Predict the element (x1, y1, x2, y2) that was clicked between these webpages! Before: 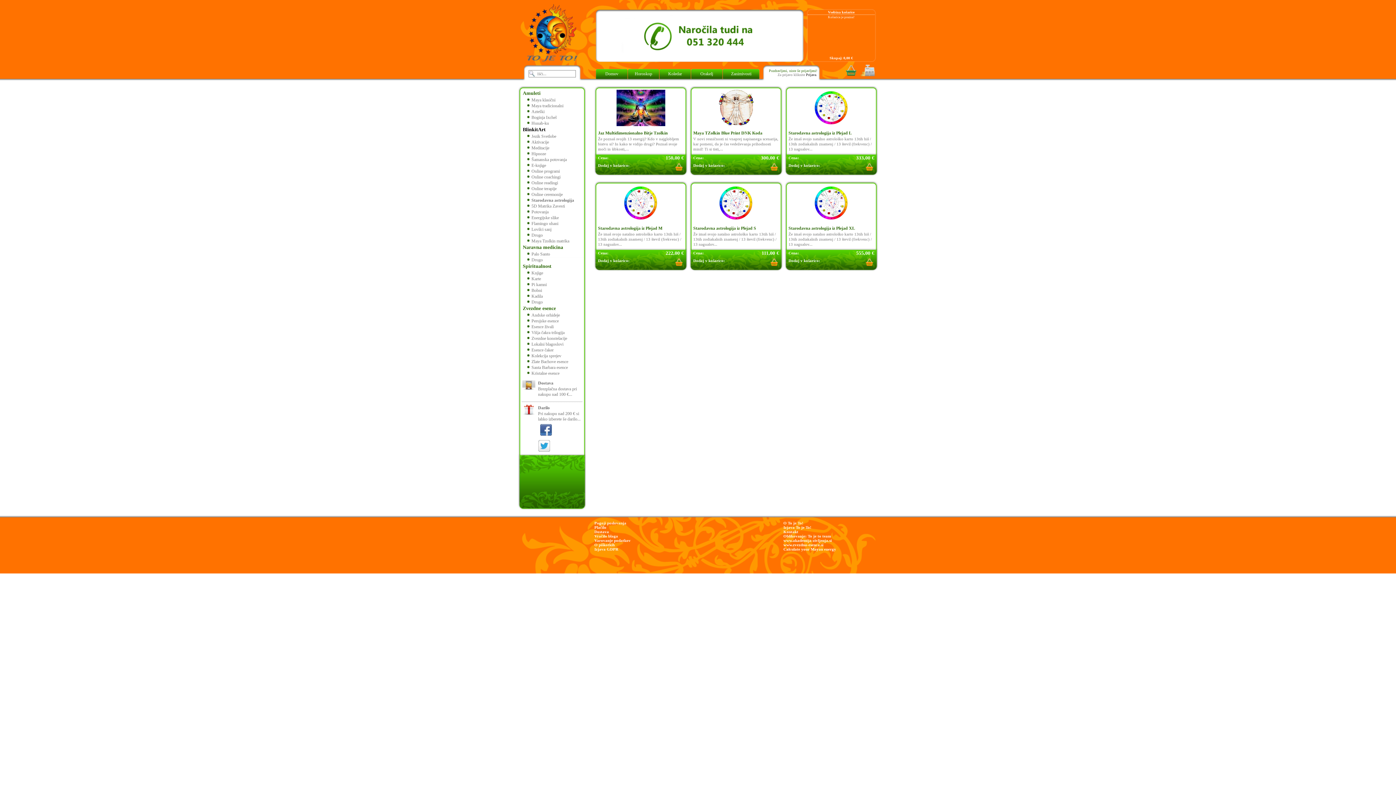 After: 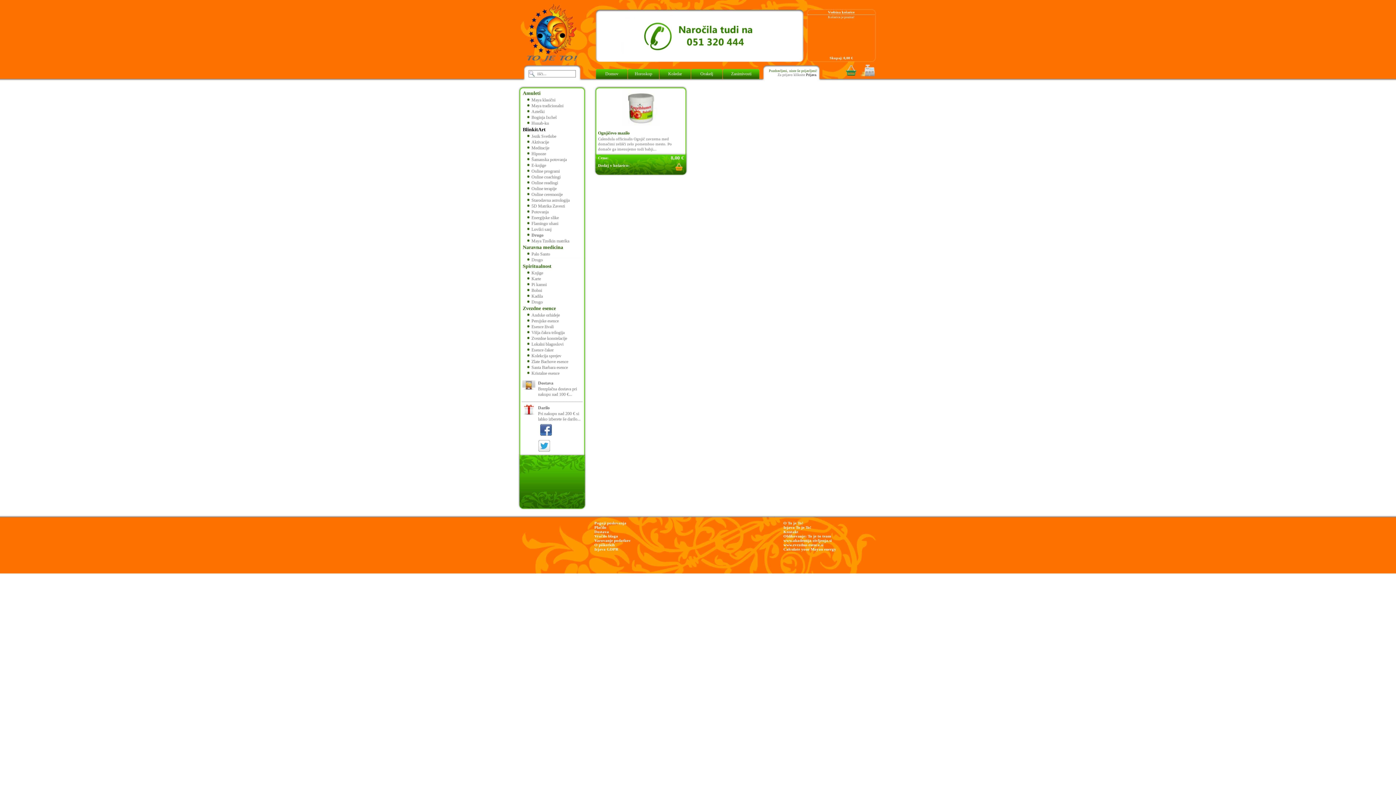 Action: label: Drugo bbox: (527, 232, 542, 237)